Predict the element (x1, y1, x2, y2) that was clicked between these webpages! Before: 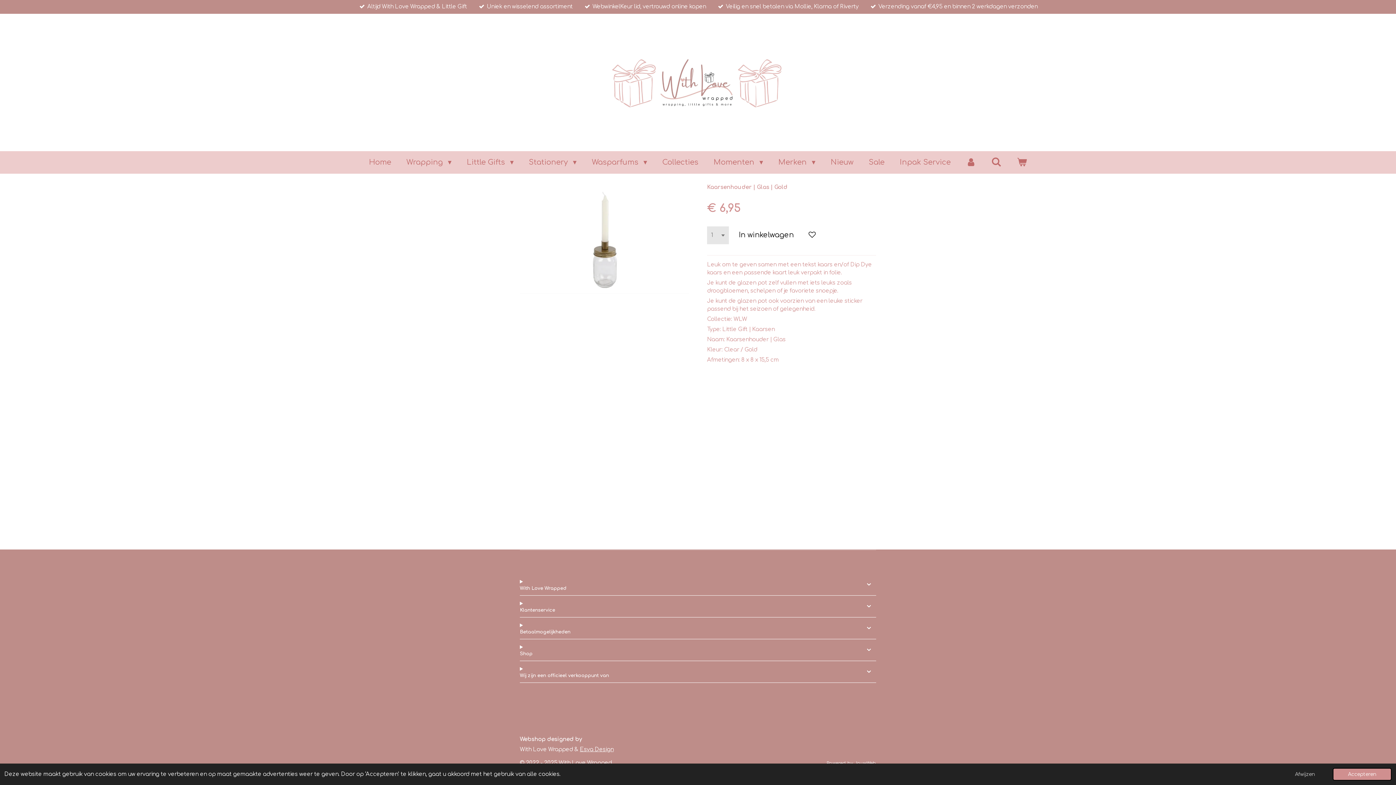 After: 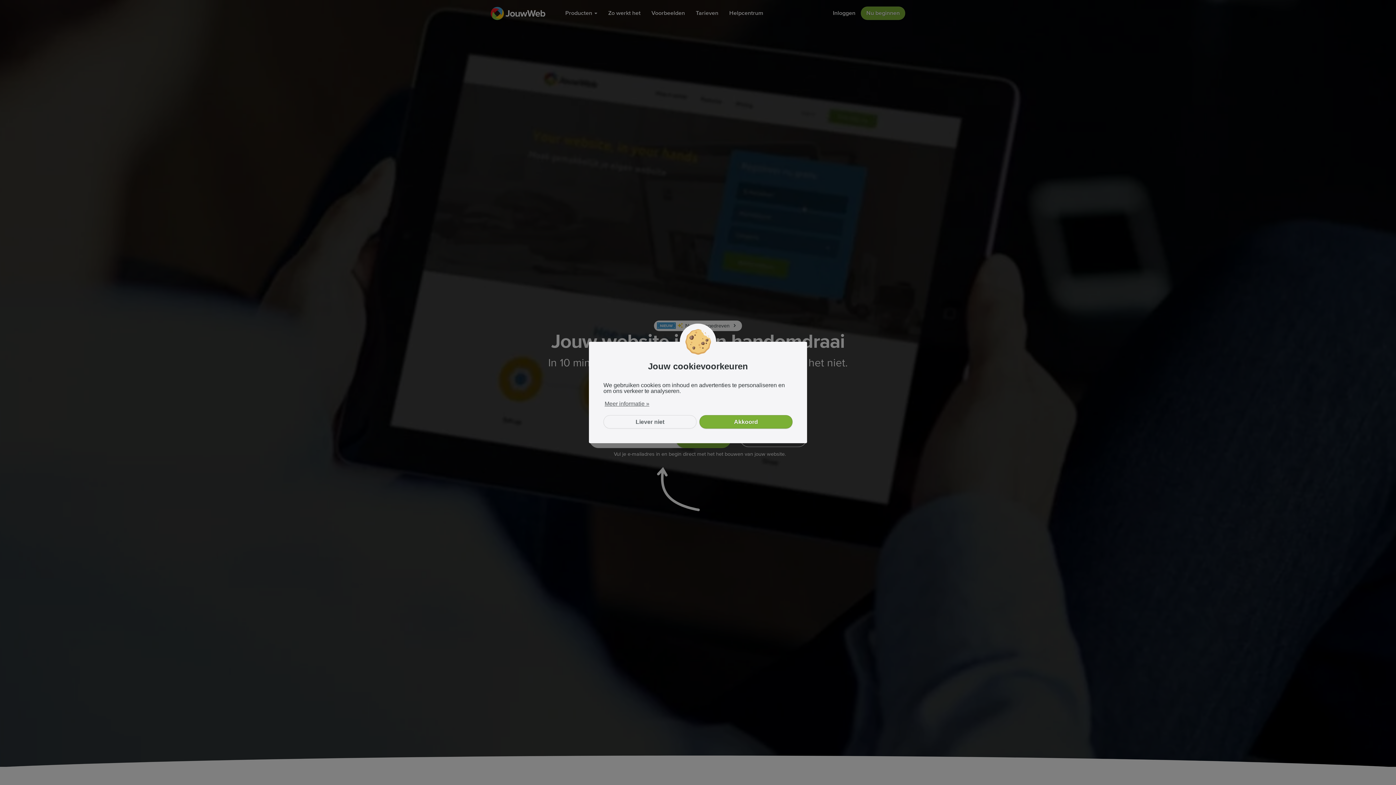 Action: label: JouwWeb bbox: (854, 760, 876, 766)